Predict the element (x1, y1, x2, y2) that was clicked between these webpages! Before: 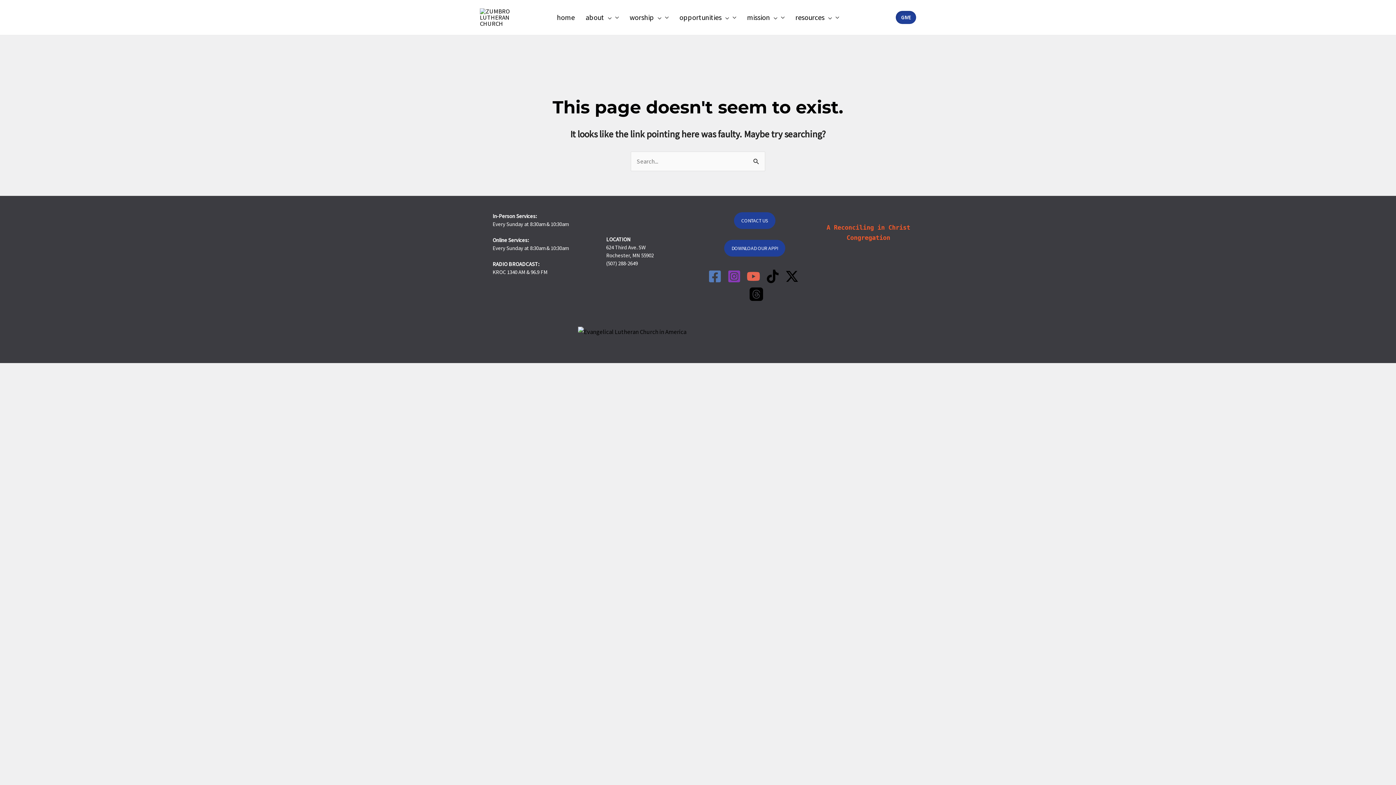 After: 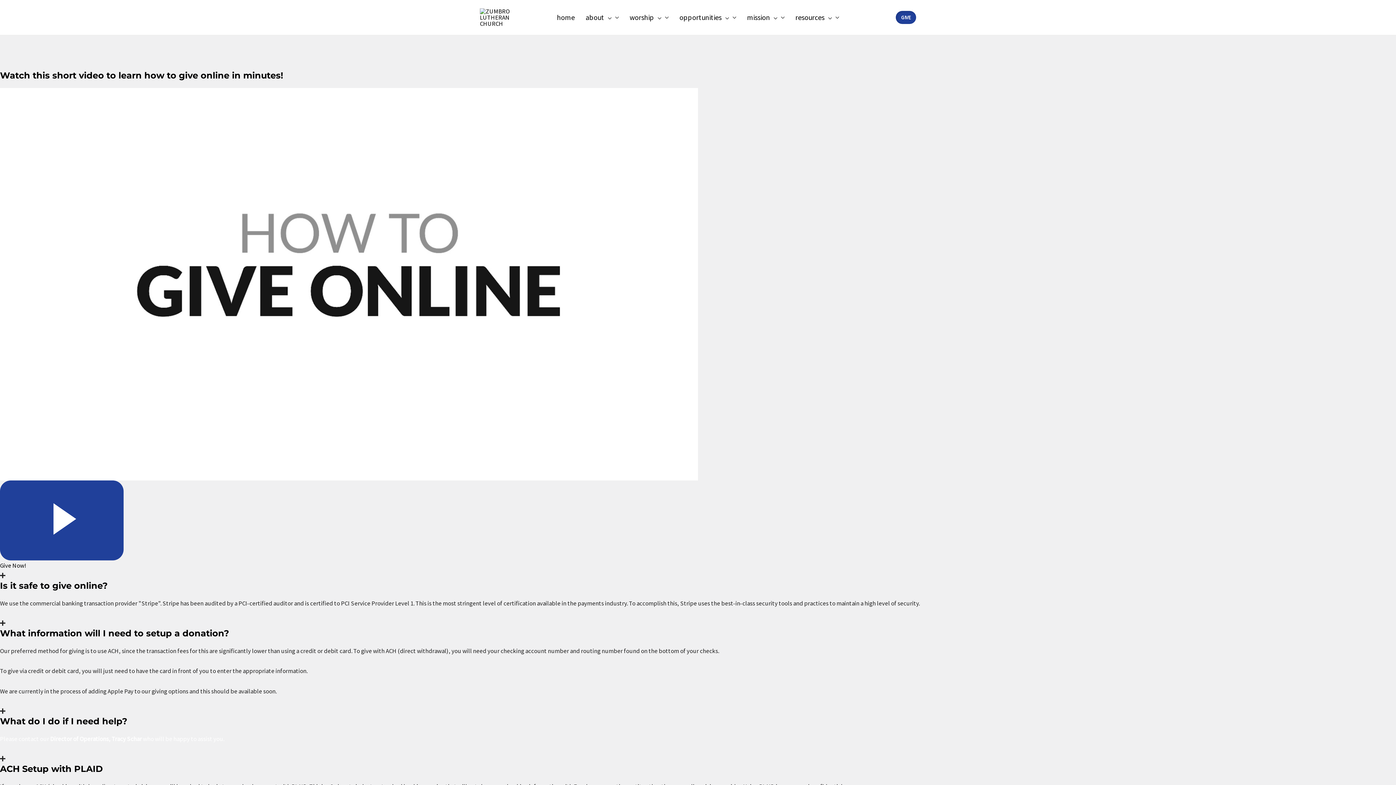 Action: label: GIVE bbox: (896, 10, 916, 24)